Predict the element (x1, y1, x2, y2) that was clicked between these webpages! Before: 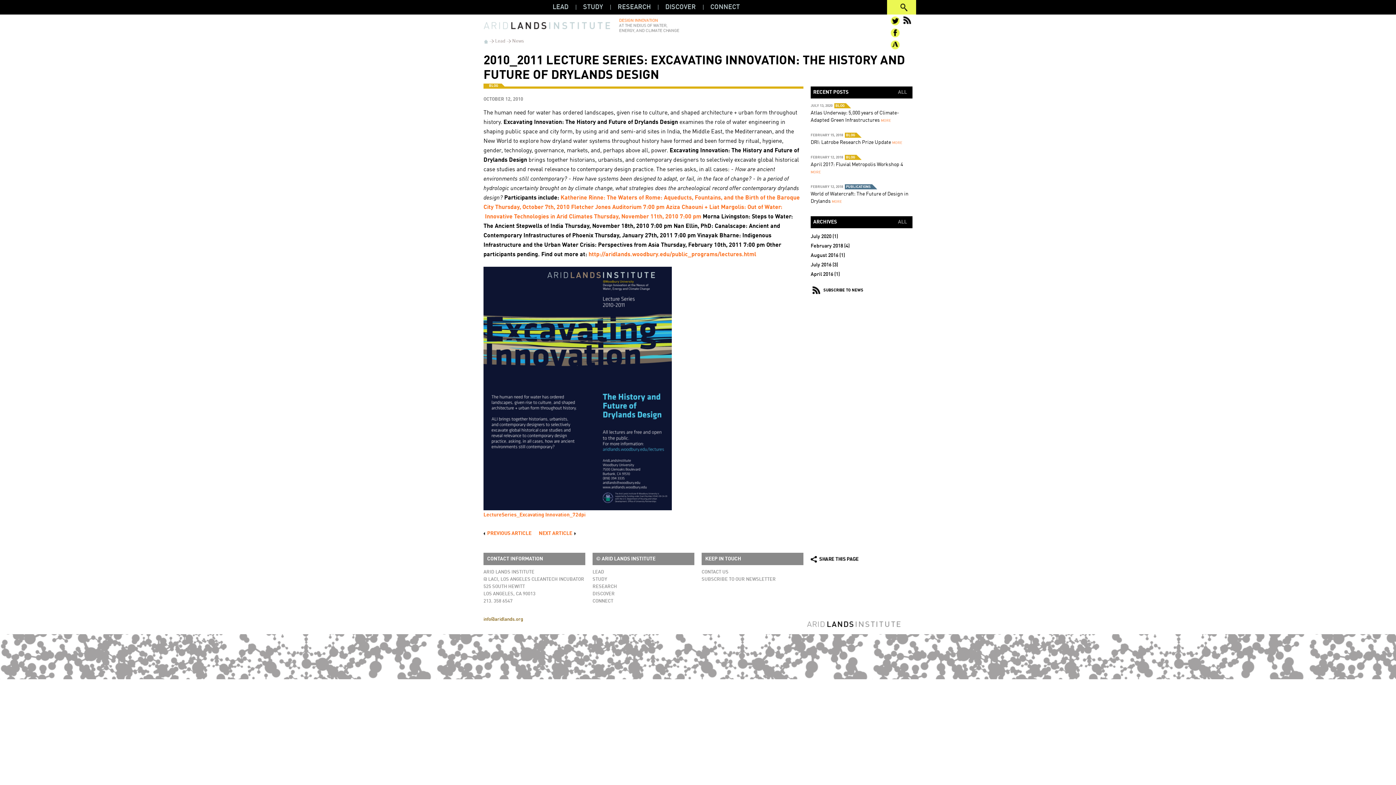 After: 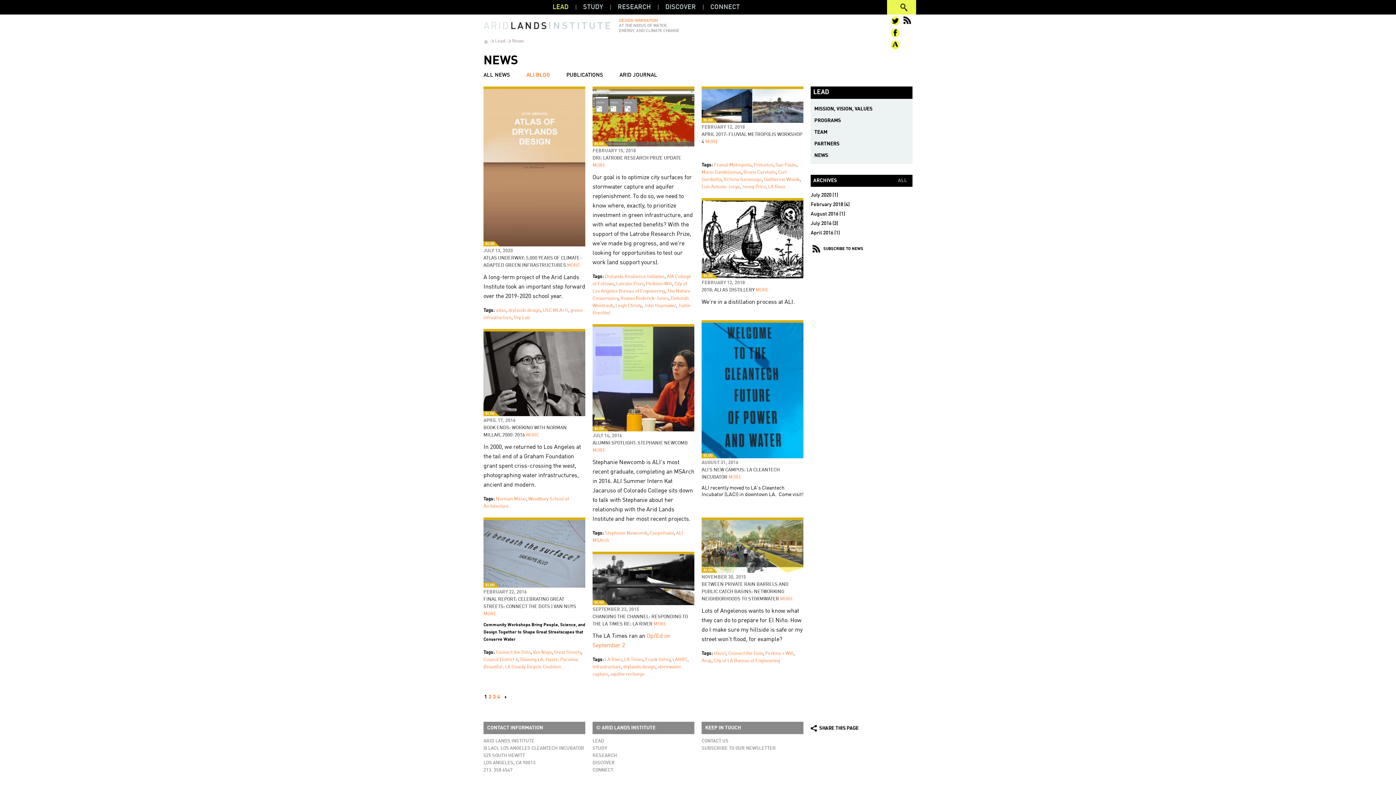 Action: label: BLOG bbox: (845, 133, 861, 137)